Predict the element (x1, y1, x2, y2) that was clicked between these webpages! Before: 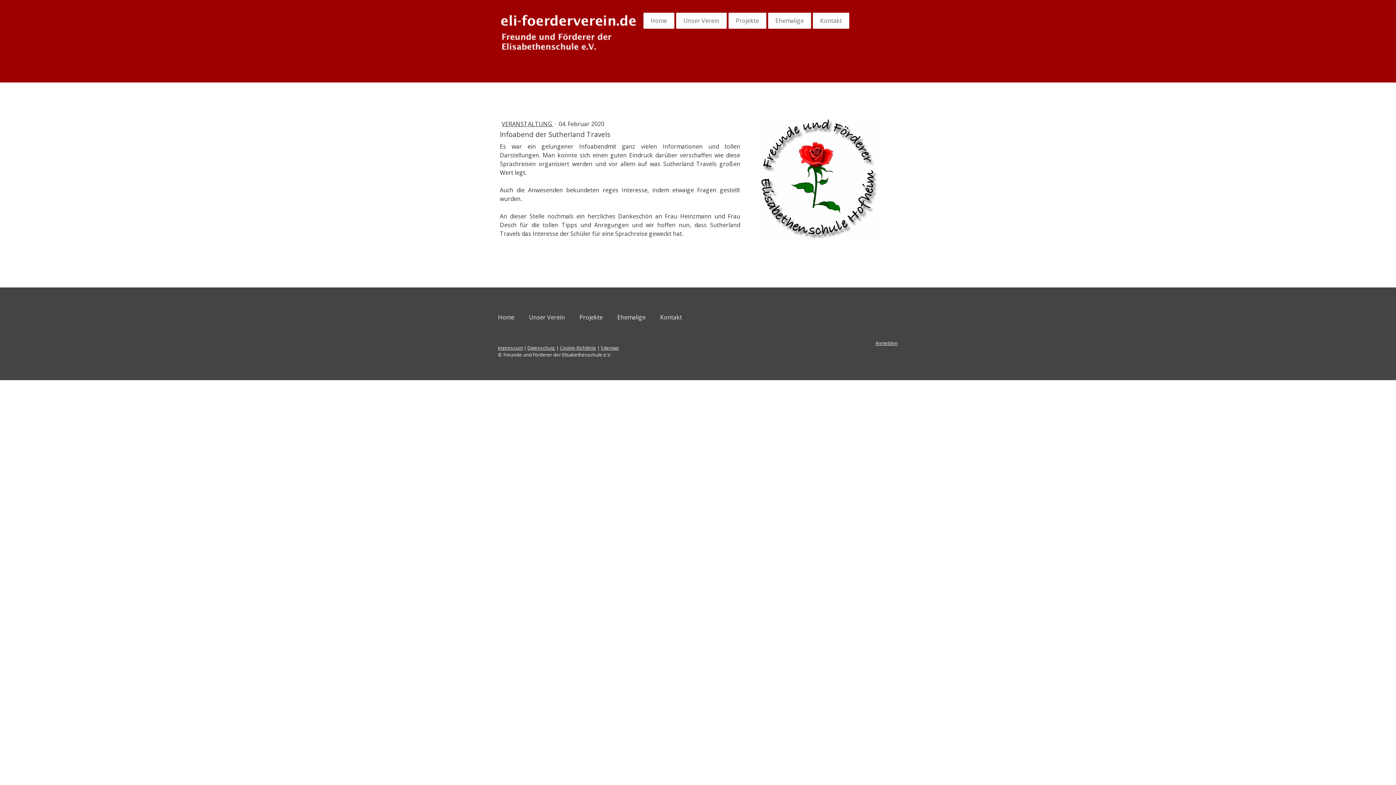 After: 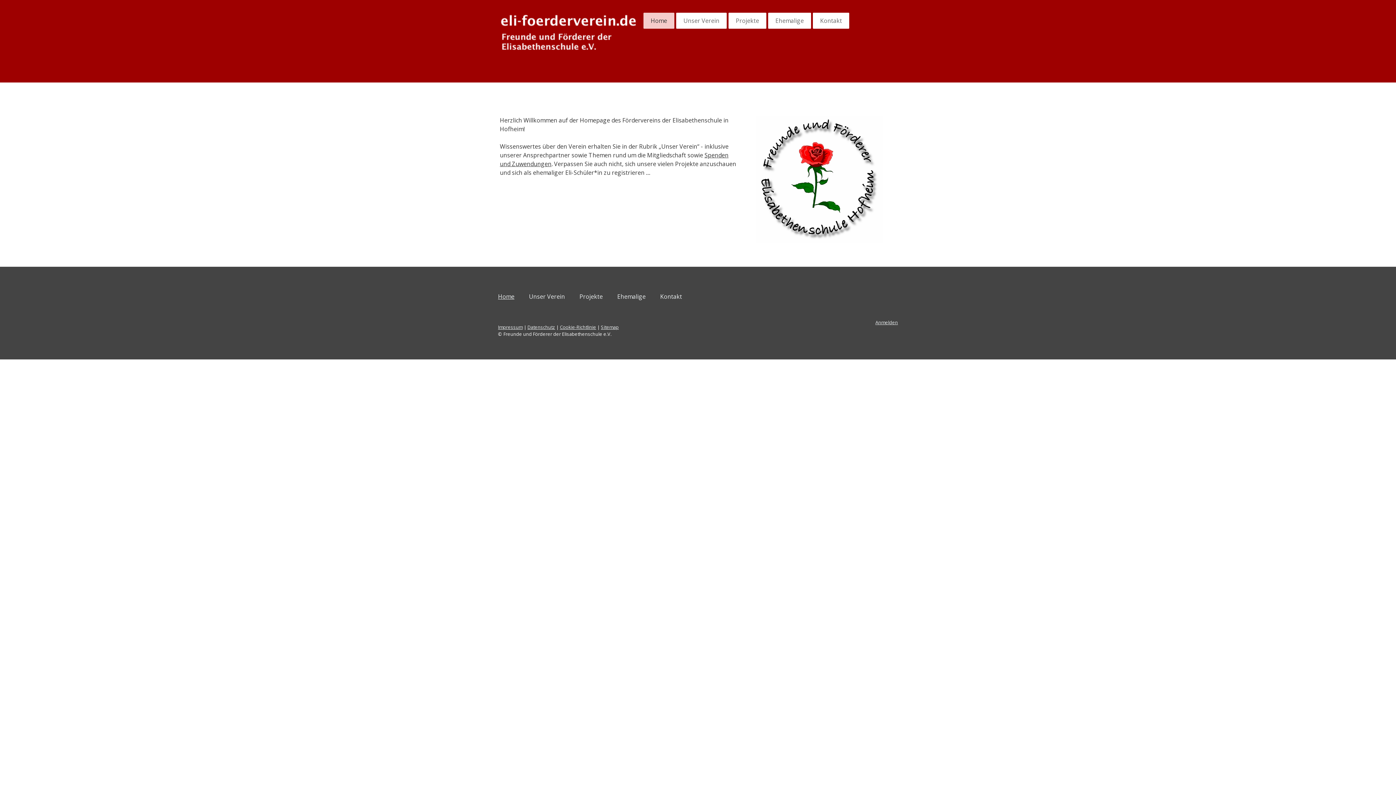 Action: label: Home bbox: (643, 12, 674, 28)